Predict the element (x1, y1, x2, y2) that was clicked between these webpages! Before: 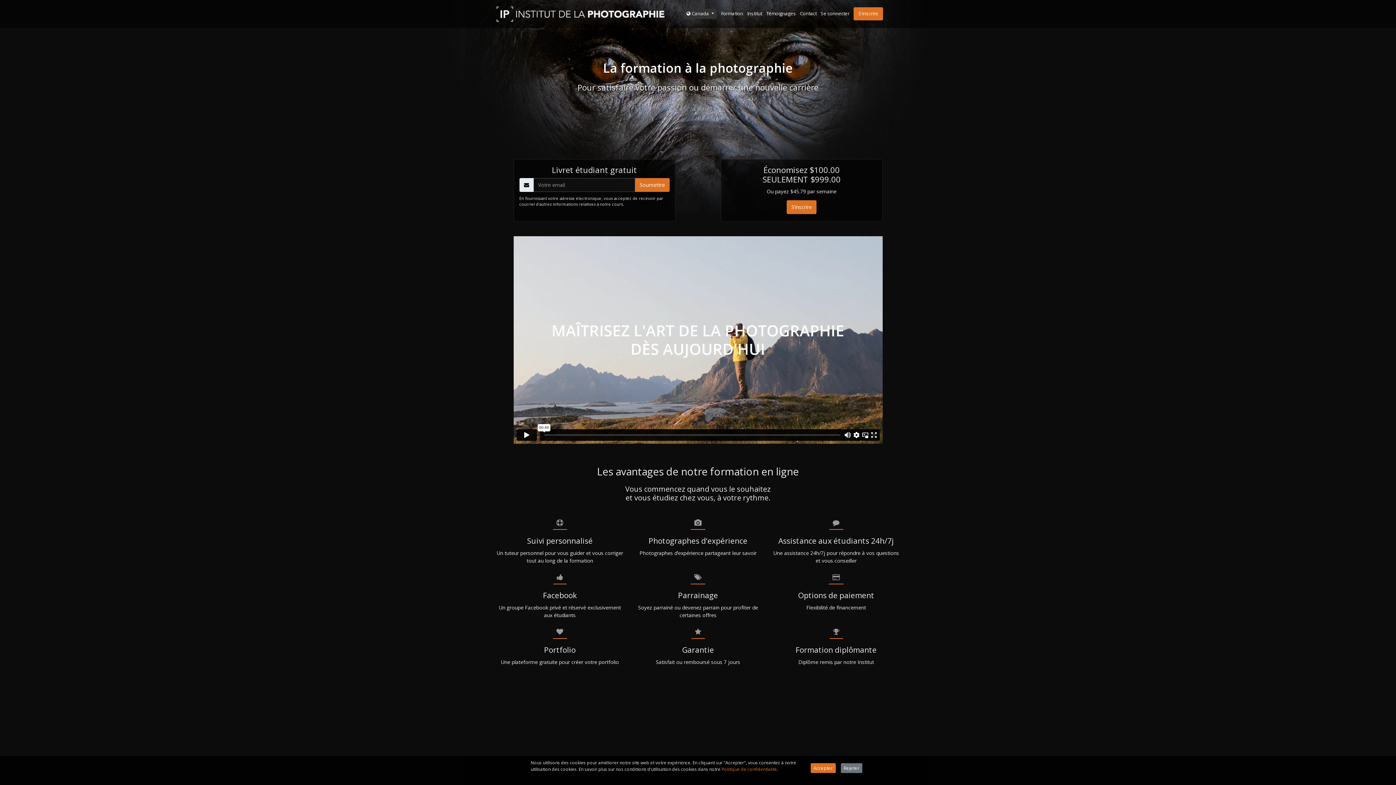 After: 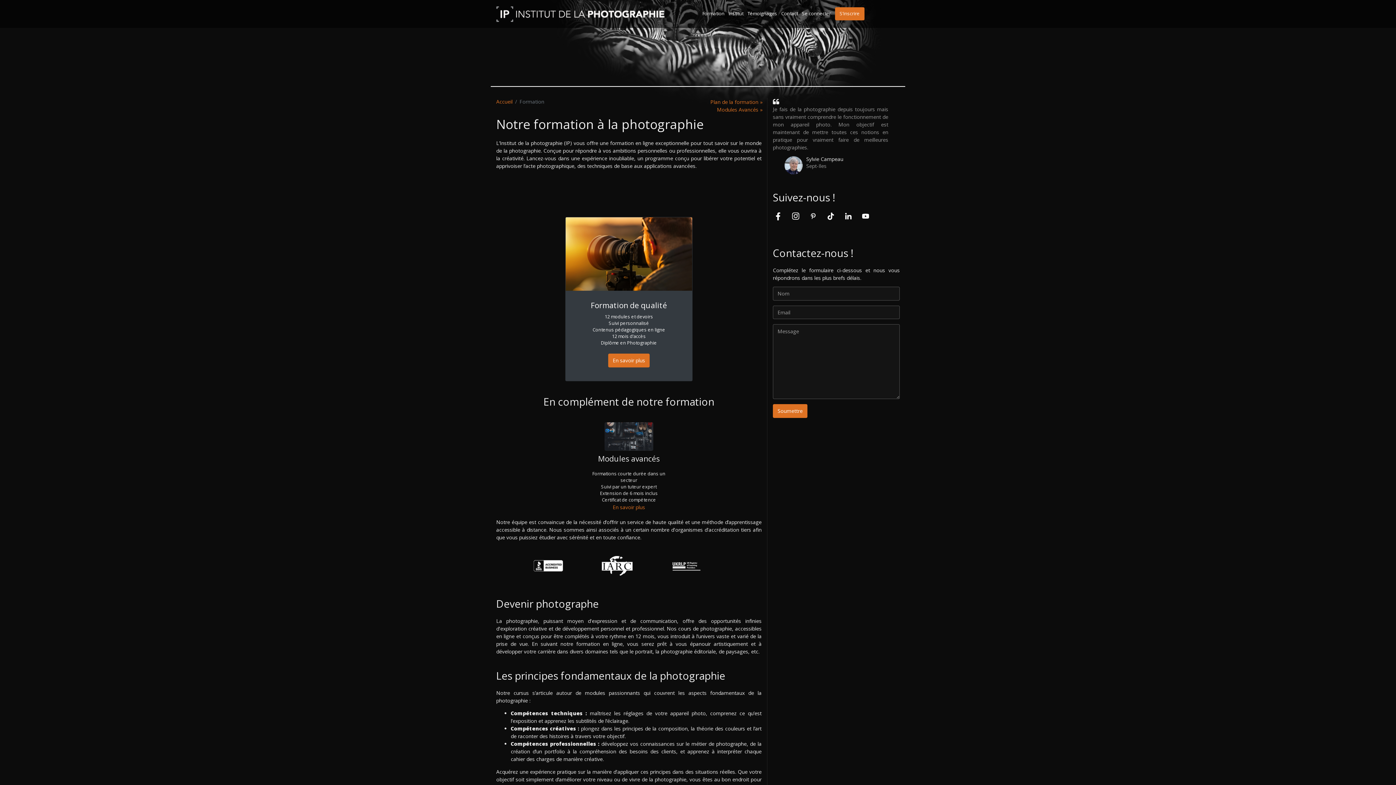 Action: bbox: (721, 10, 743, 16) label: Formation